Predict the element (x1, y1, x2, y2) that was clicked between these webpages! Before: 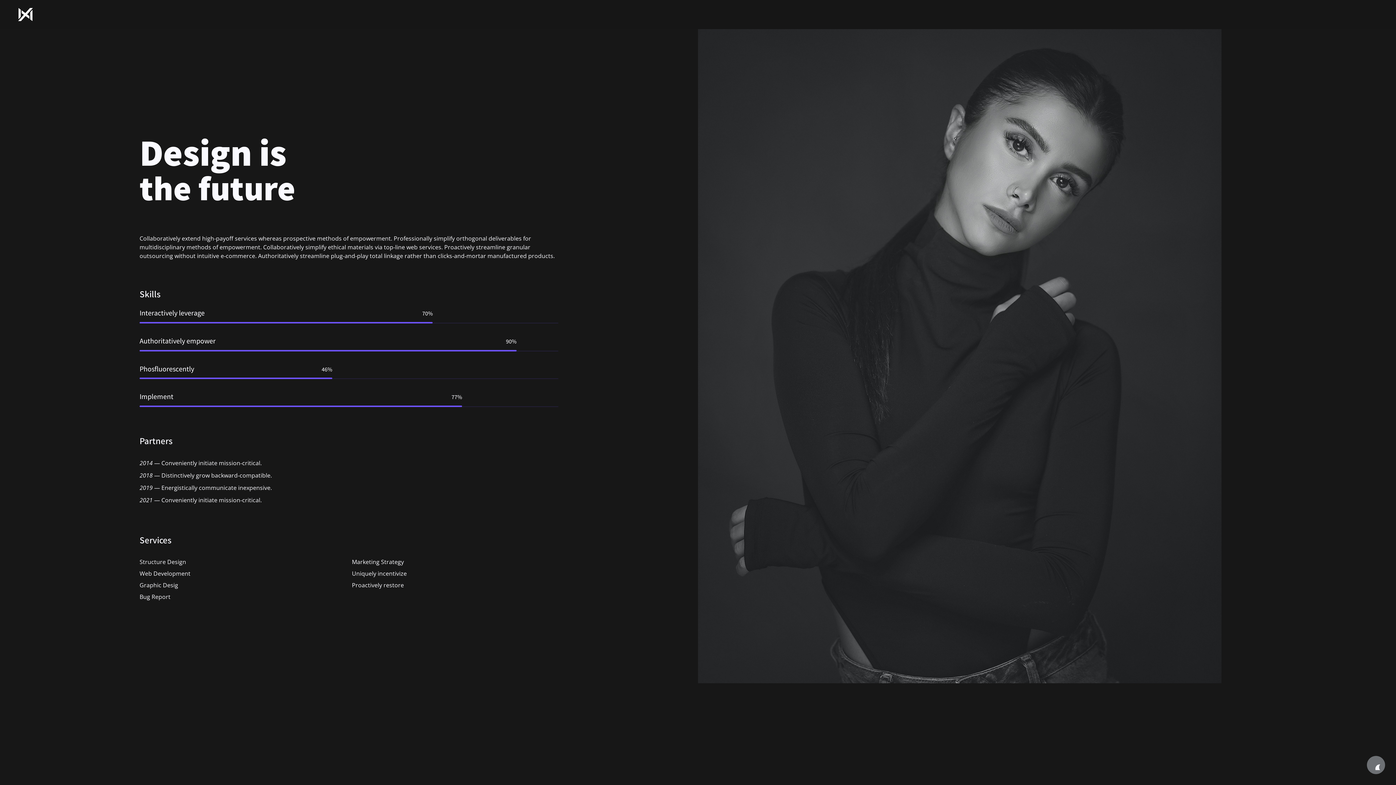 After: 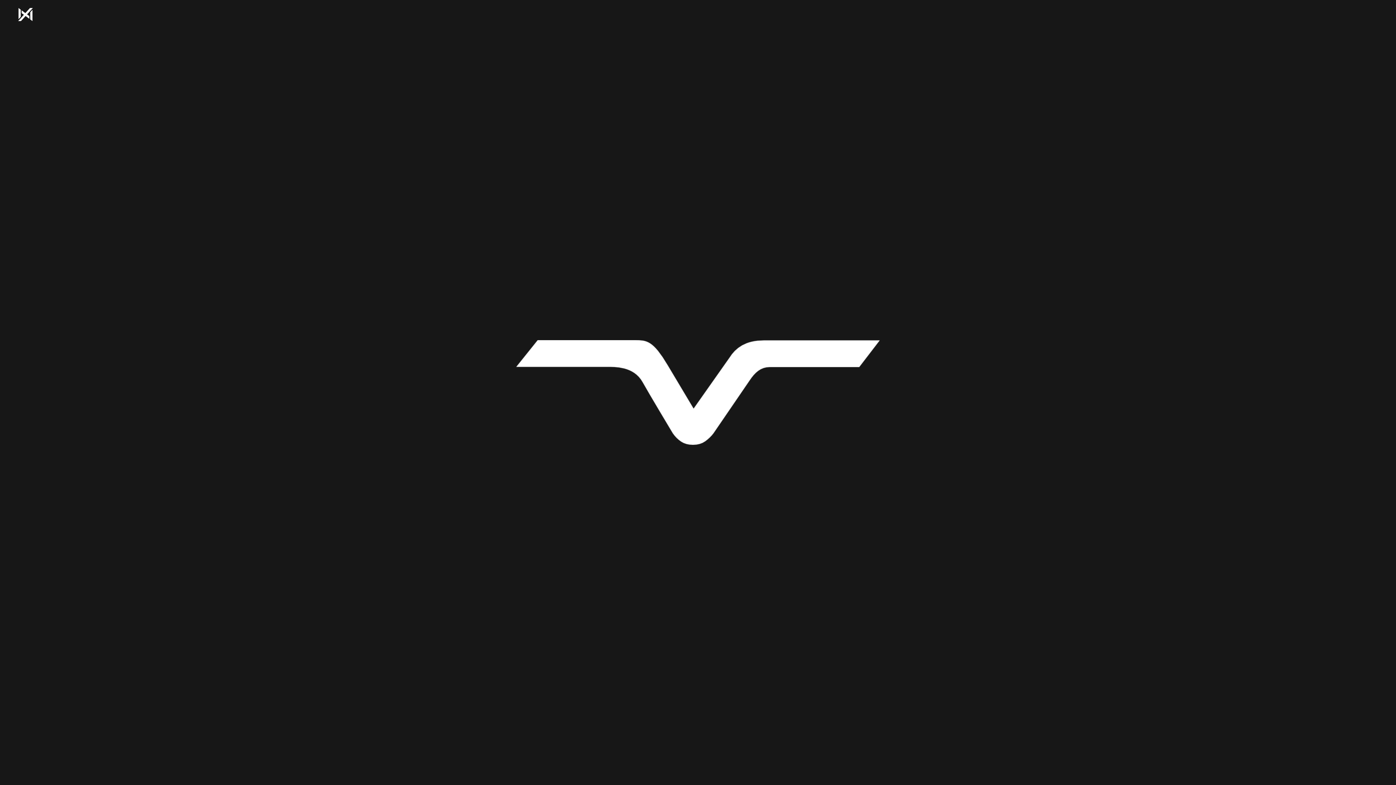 Action: bbox: (18, 9, 32, 17)